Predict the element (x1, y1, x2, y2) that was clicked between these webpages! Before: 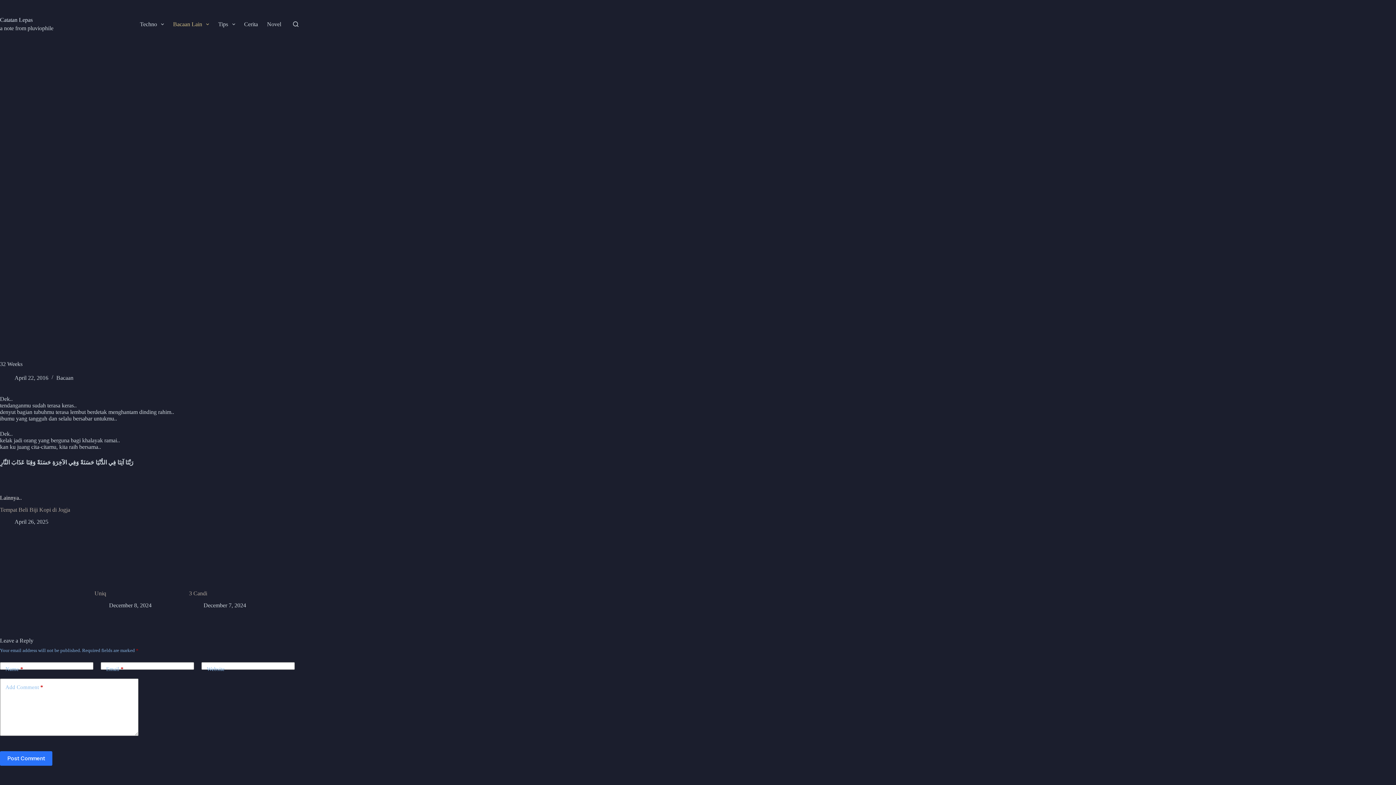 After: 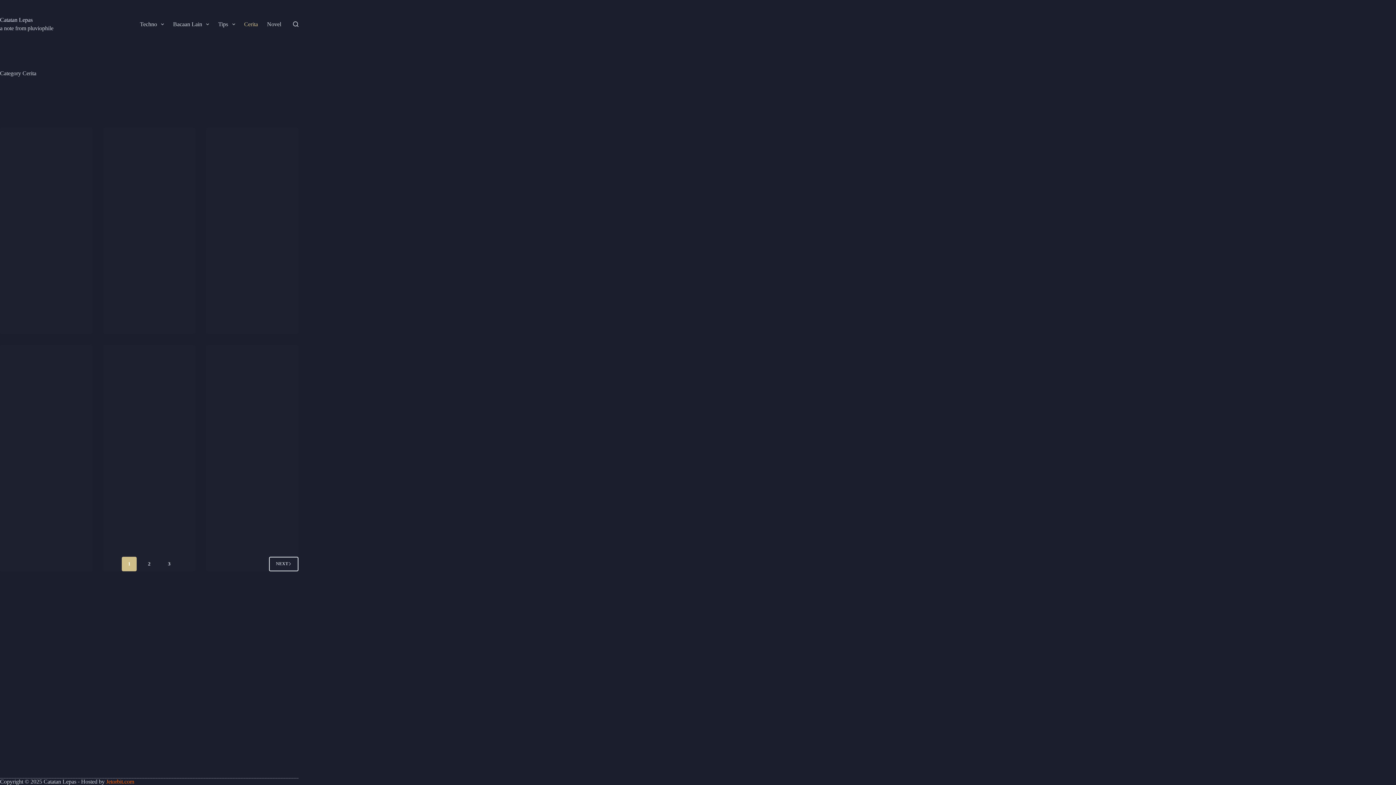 Action: label: Cerita bbox: (239, 0, 262, 48)